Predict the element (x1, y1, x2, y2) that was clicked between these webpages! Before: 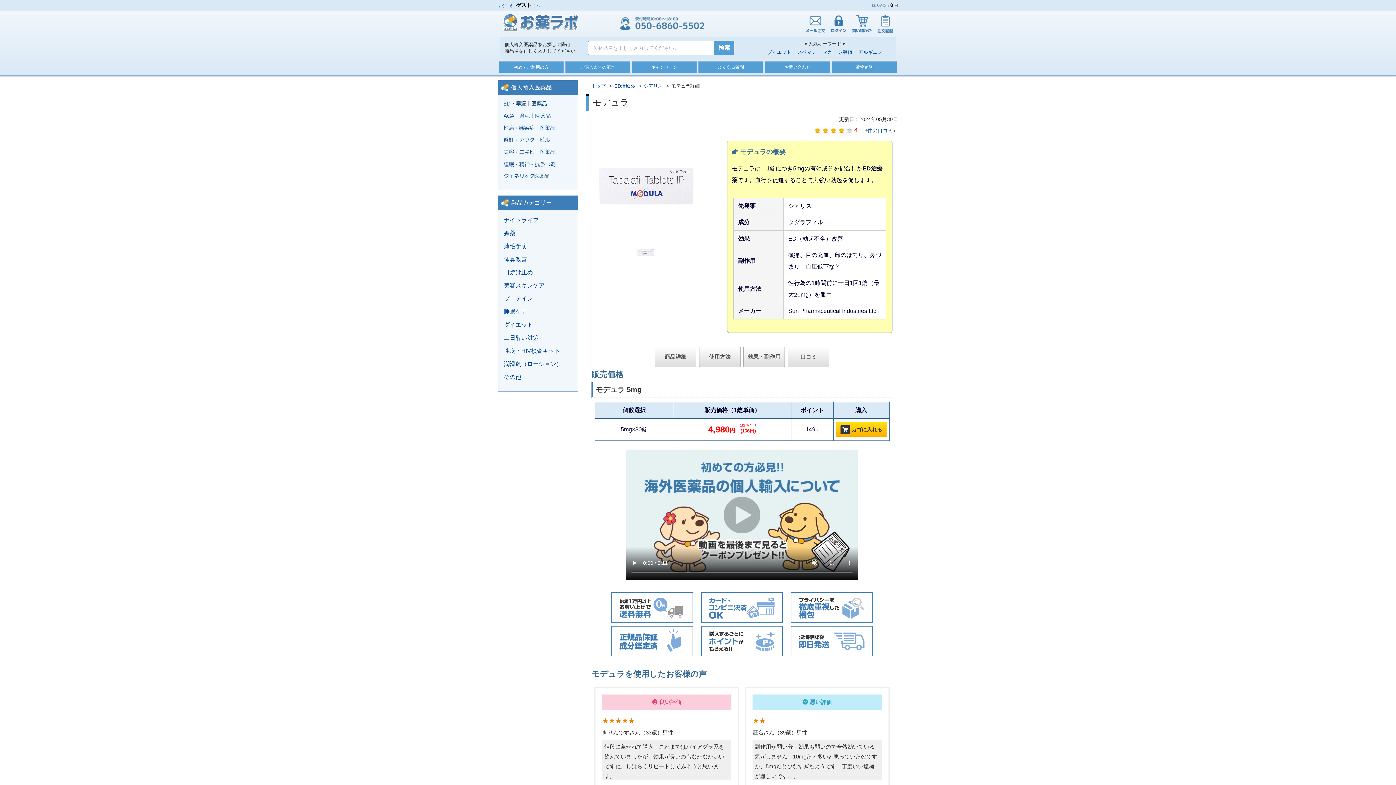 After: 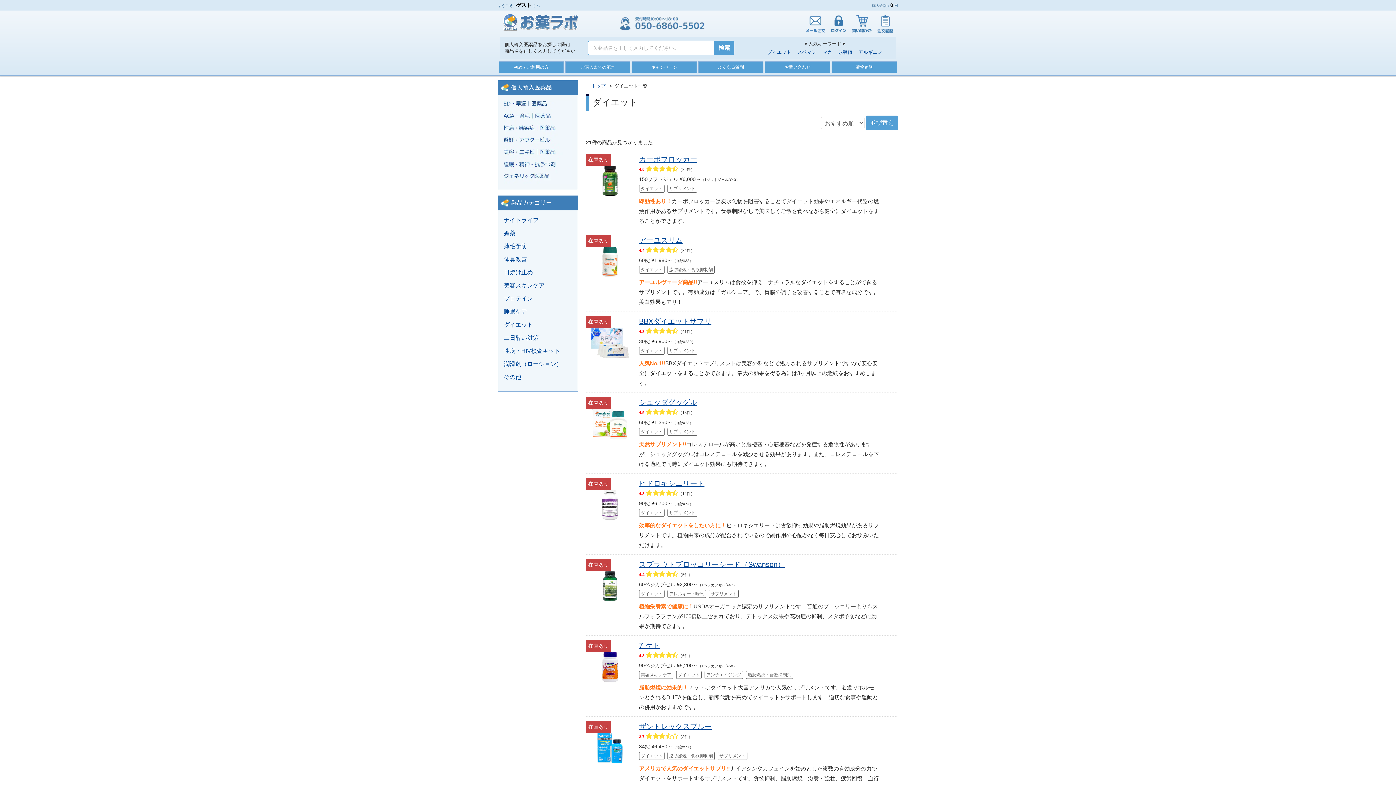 Action: label: ダイエット bbox: (504, 320, 572, 329)